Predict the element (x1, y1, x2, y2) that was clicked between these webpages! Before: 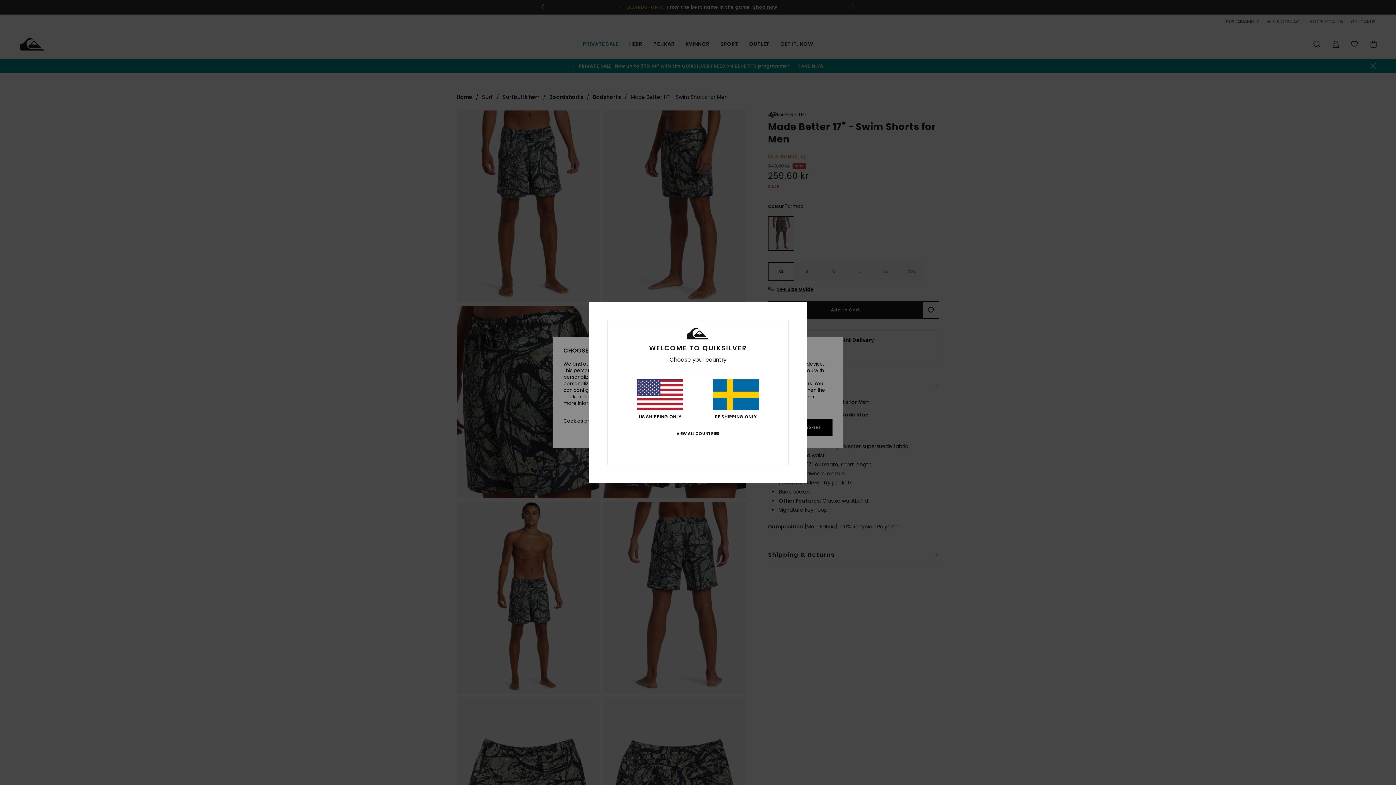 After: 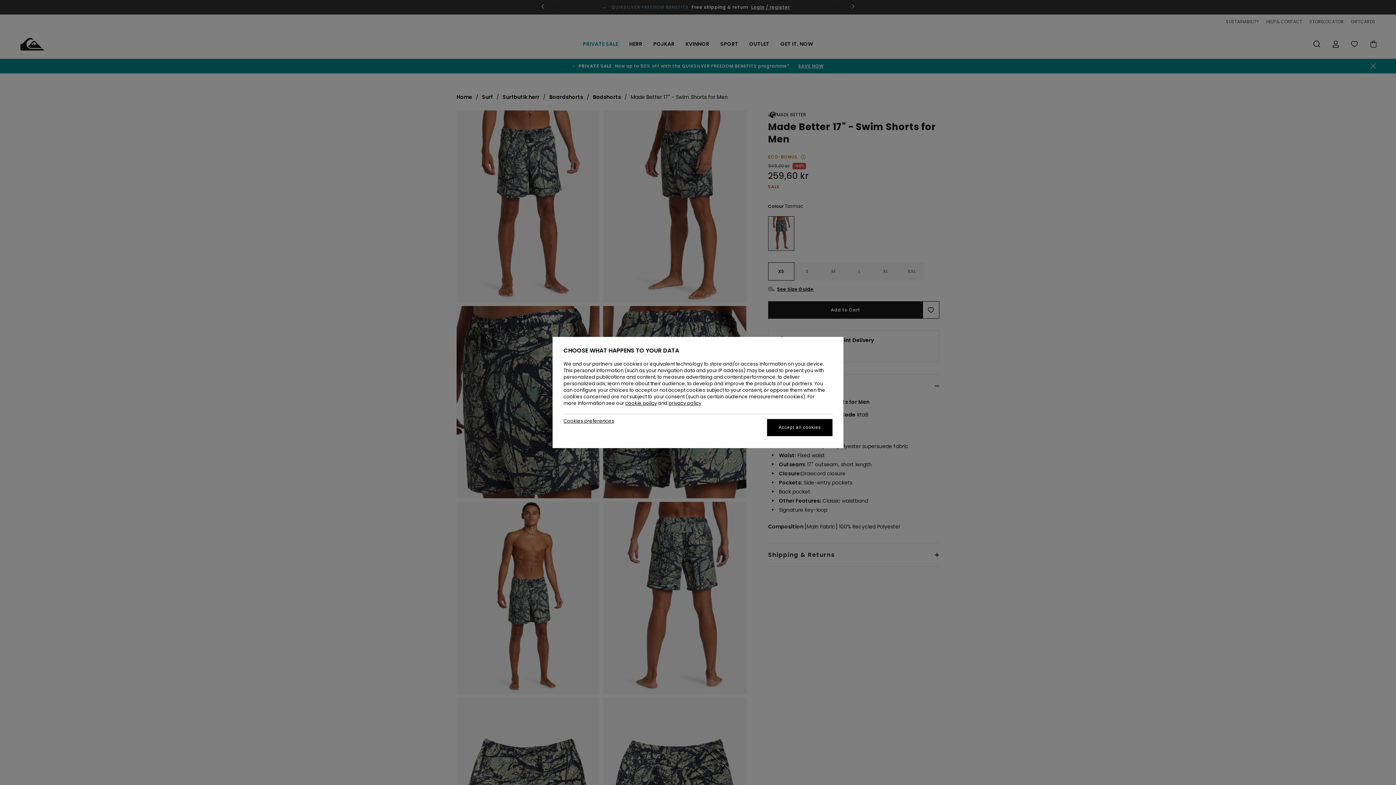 Action: bbox: (712, 379, 759, 419) label: SE SHIPPING ONLY